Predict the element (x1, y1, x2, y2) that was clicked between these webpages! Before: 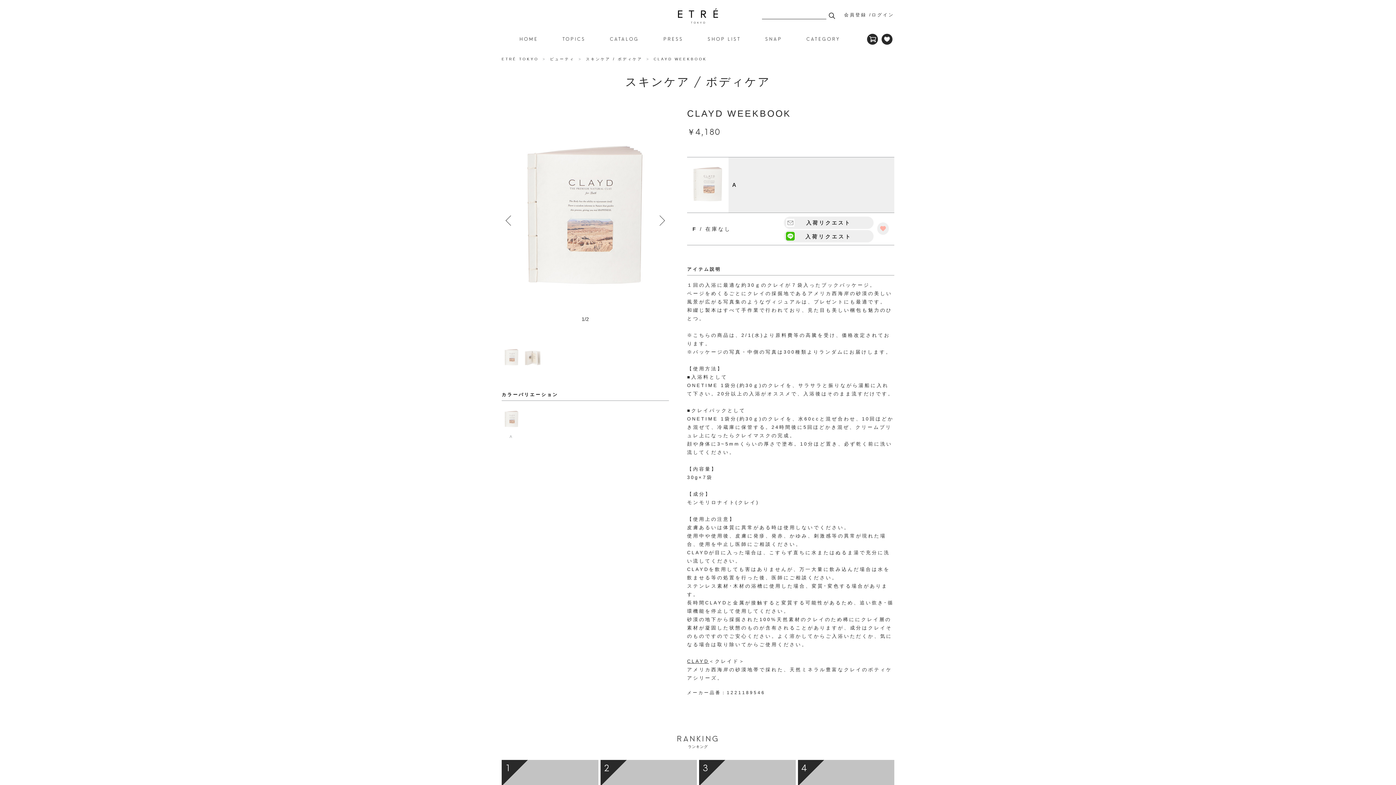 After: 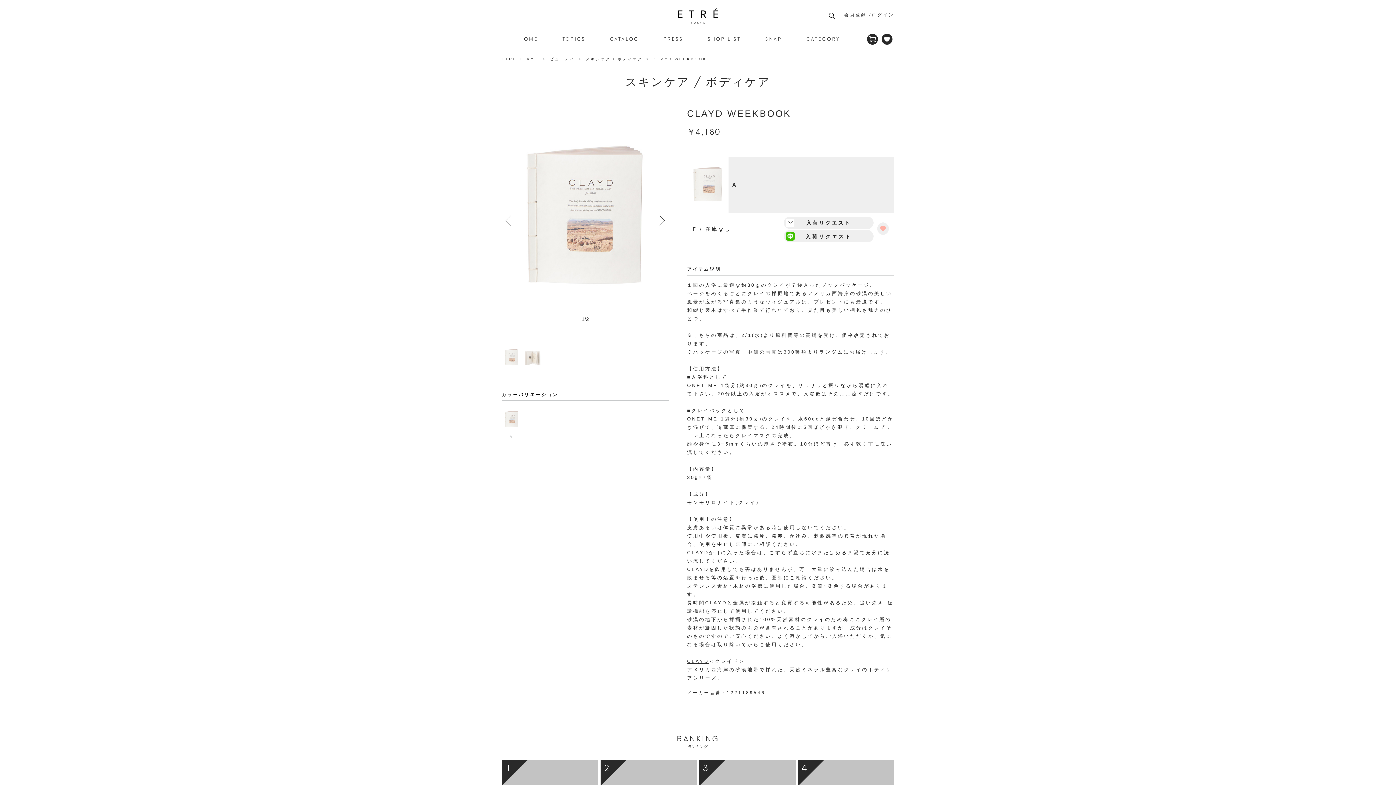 Action: bbox: (653, 57, 707, 61) label: CLAYD WEEKBOOK